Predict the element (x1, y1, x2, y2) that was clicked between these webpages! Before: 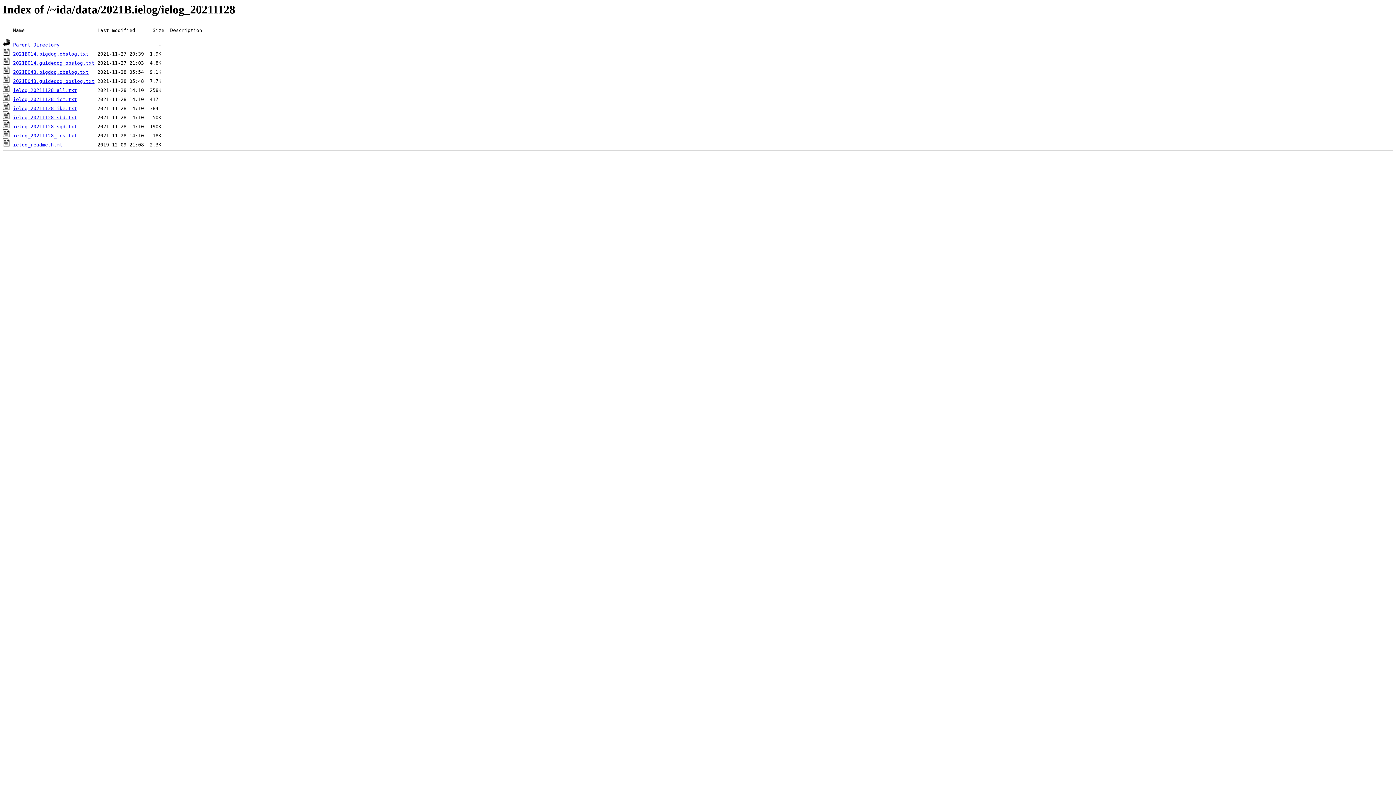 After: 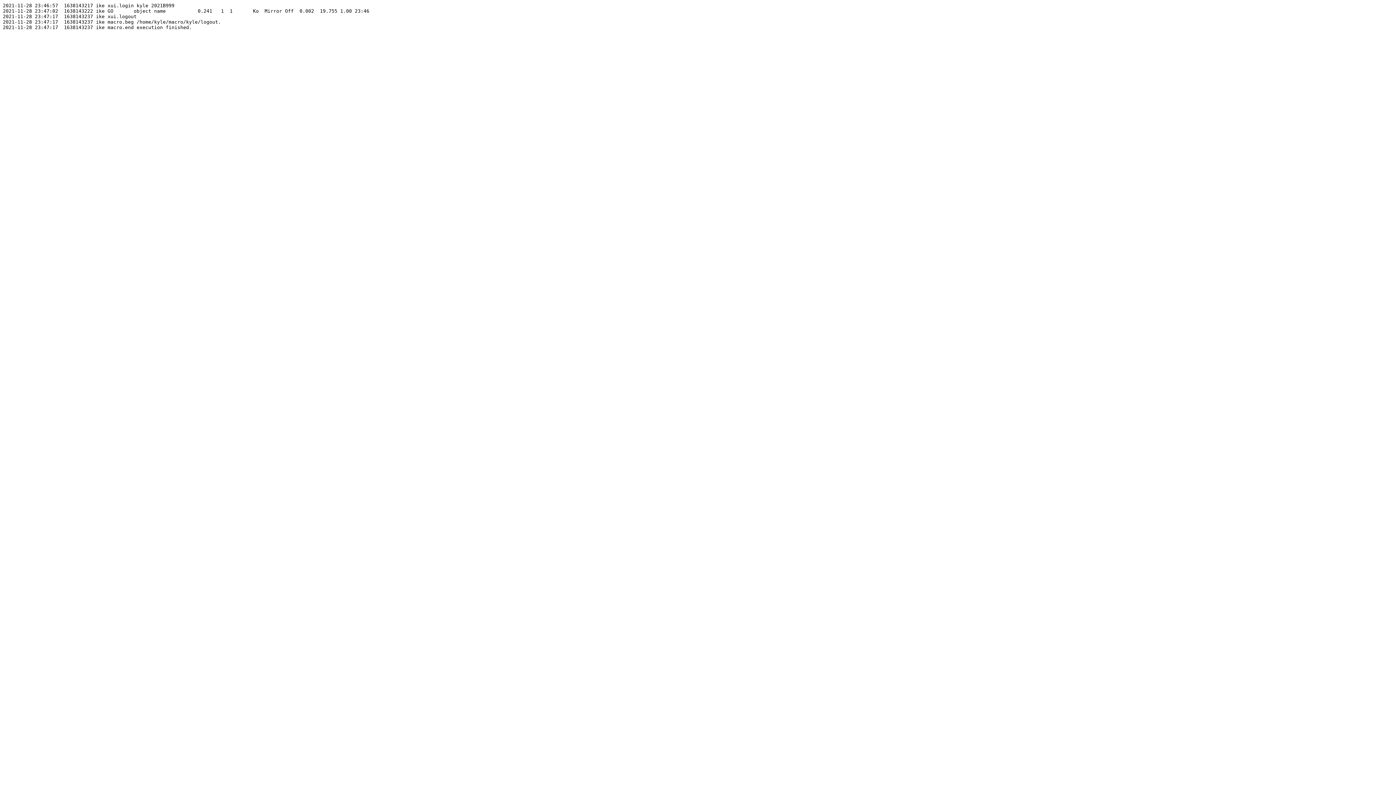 Action: label: ielog_20211128_ike.txt bbox: (13, 105, 77, 111)